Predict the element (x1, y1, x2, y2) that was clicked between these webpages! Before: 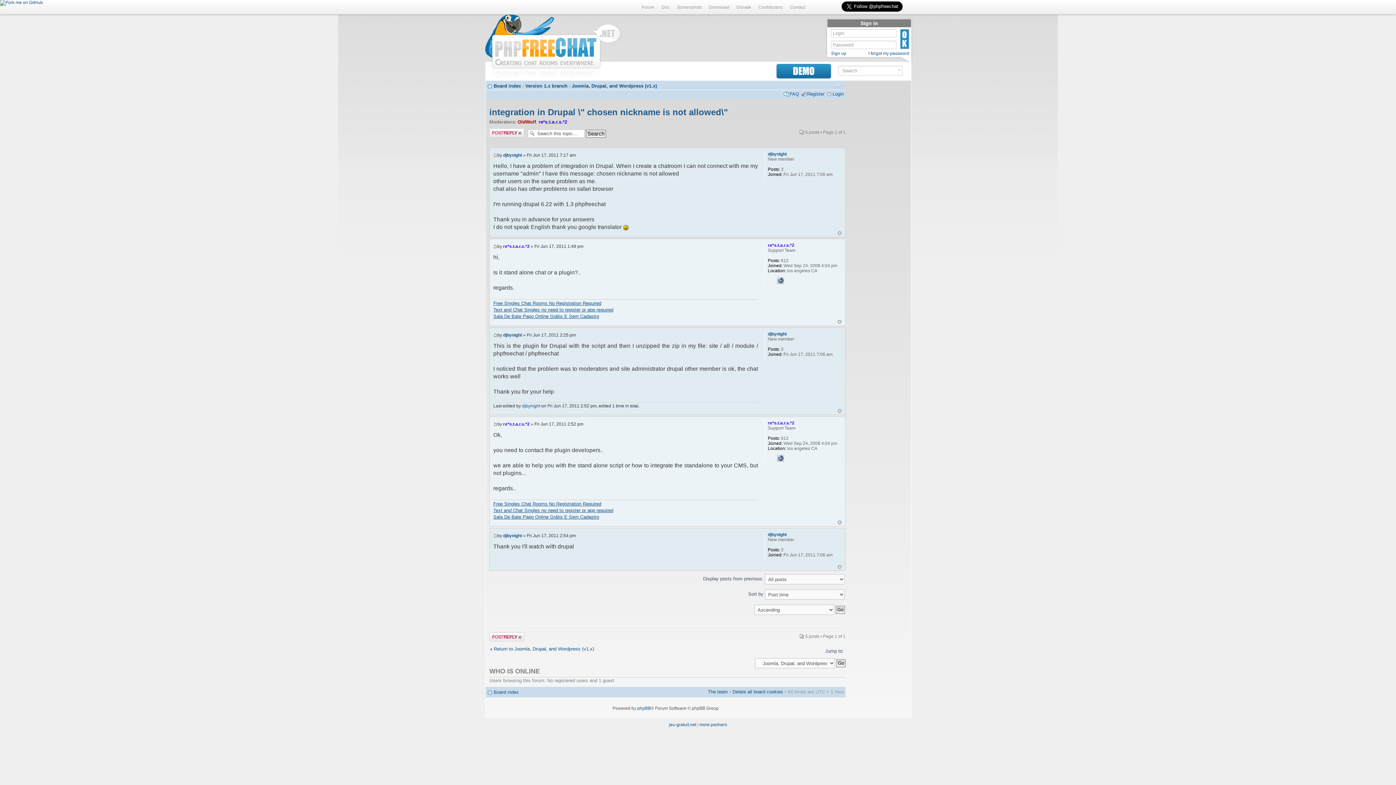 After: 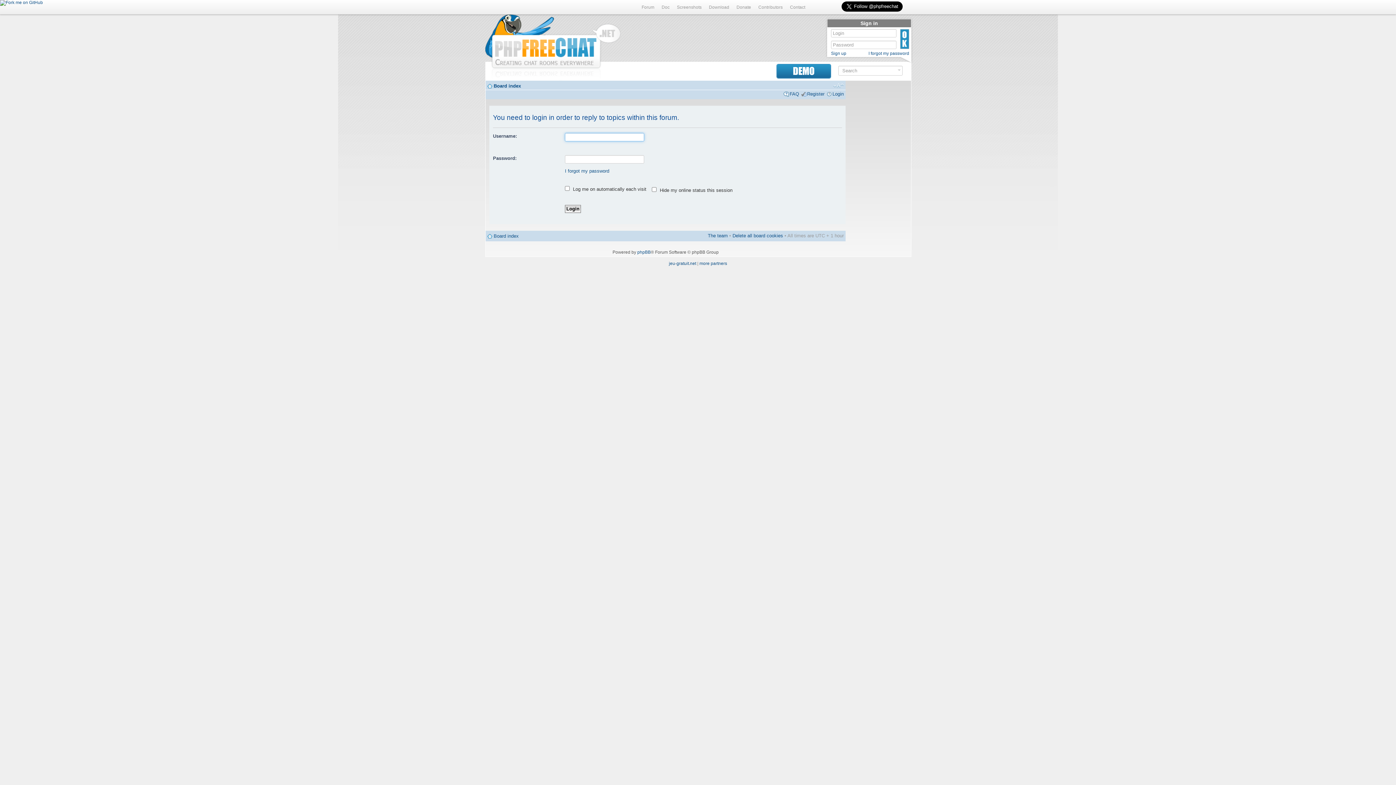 Action: label: Post a reply bbox: (489, 128, 524, 137)